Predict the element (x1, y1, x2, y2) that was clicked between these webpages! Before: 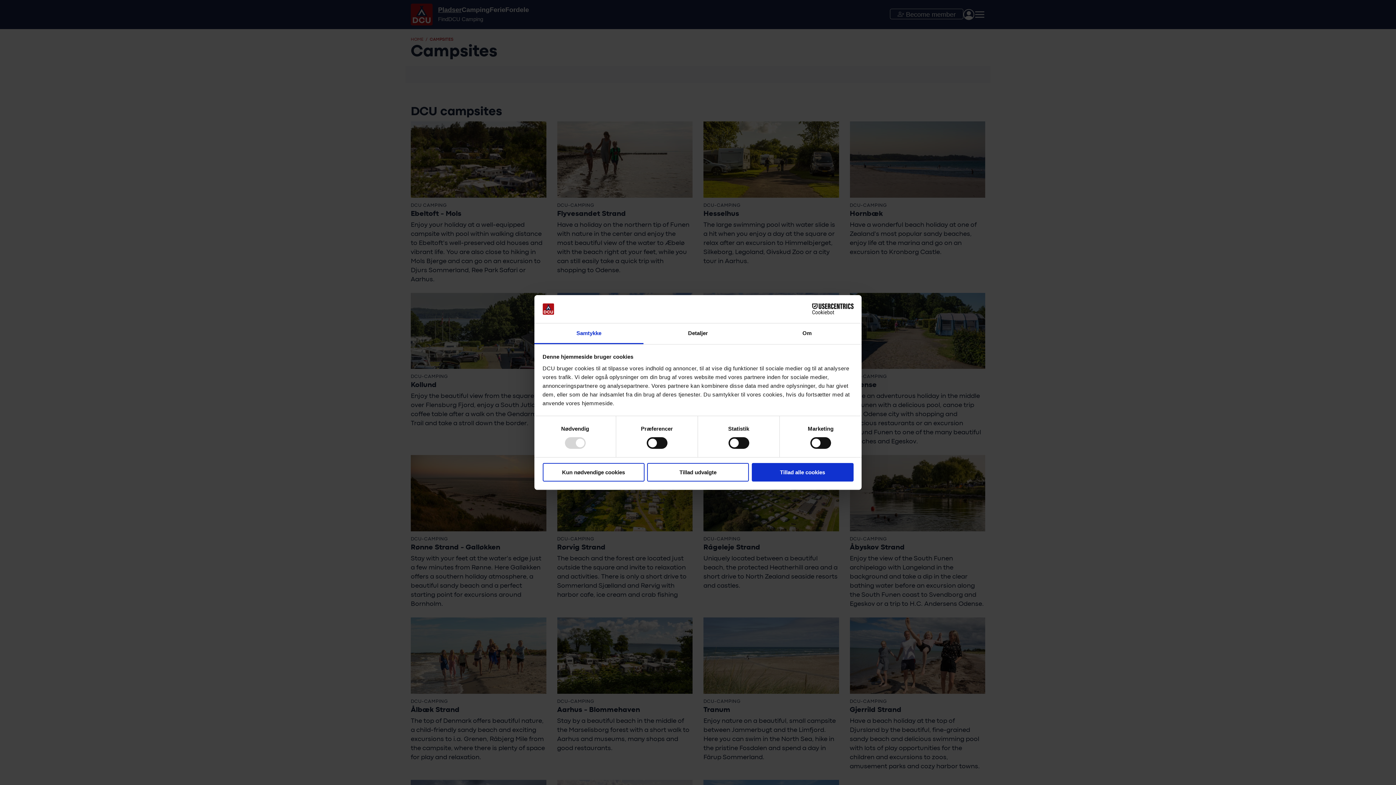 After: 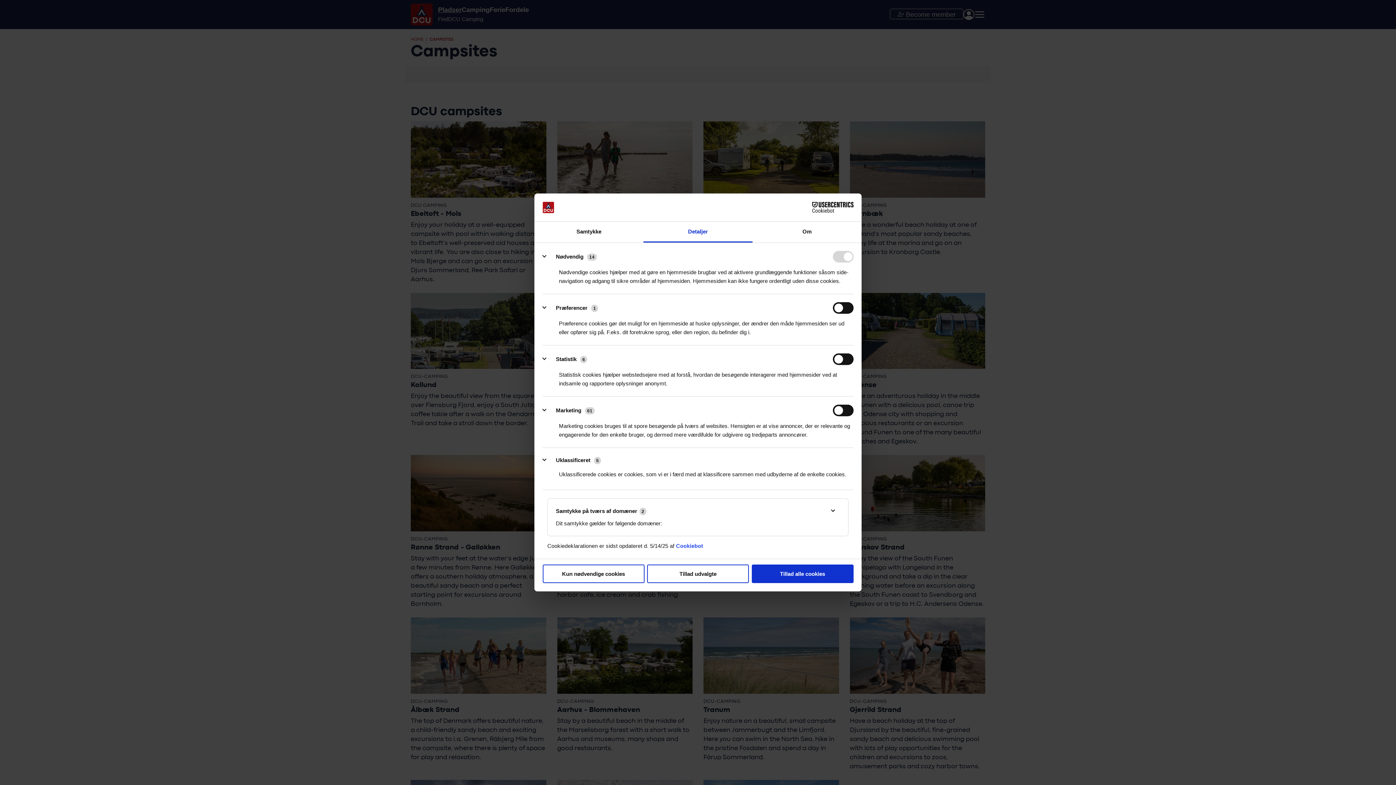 Action: label: Detaljer bbox: (643, 323, 752, 344)